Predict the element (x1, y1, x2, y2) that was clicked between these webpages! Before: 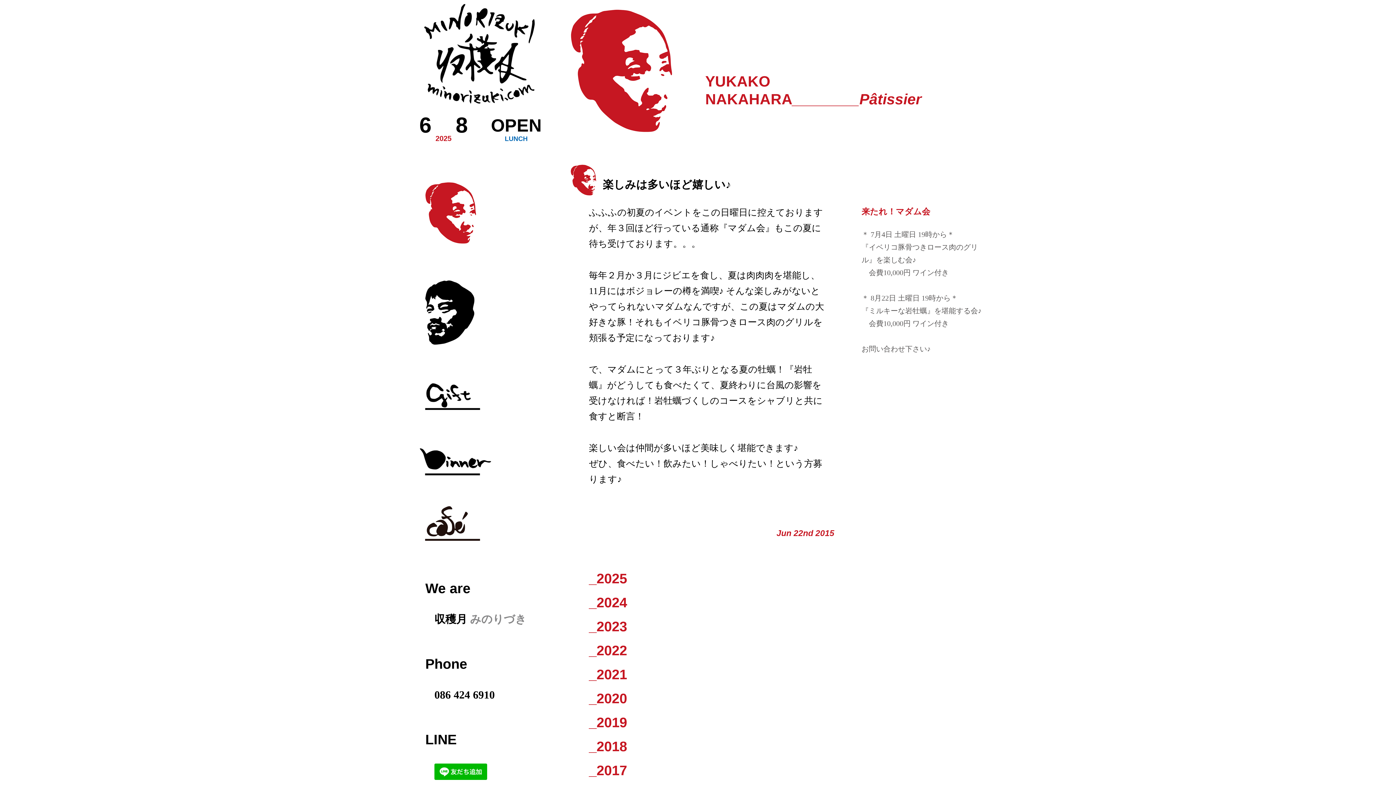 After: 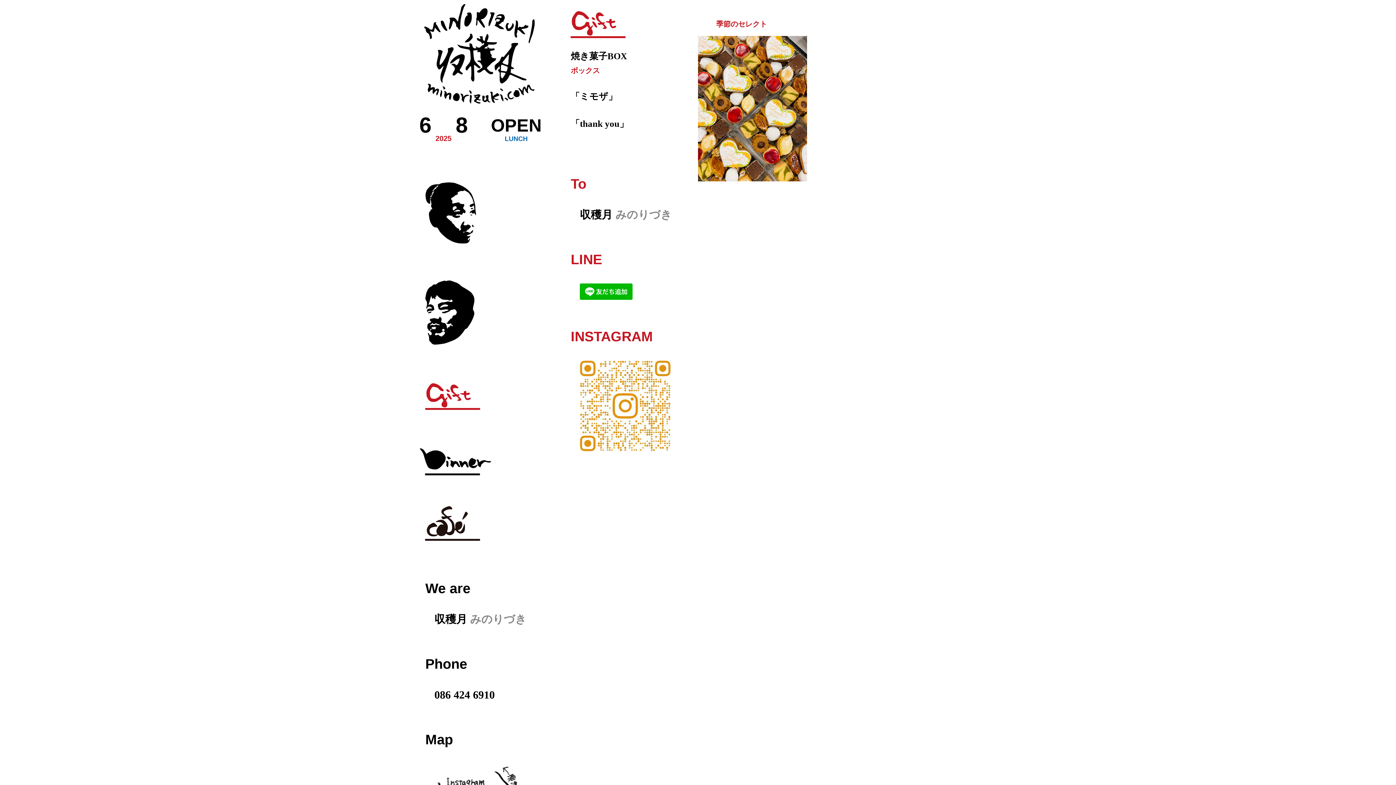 Action: bbox: (420, 403, 491, 409)